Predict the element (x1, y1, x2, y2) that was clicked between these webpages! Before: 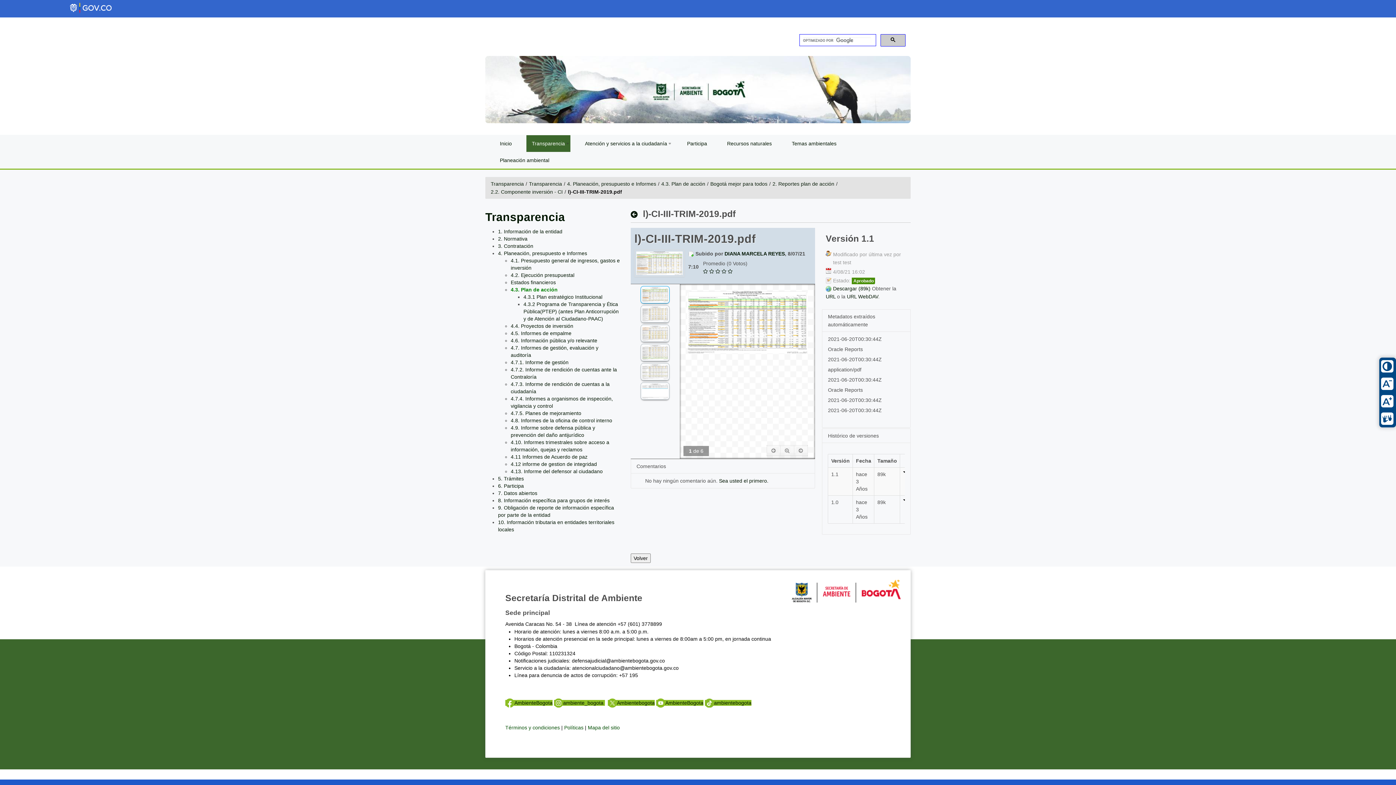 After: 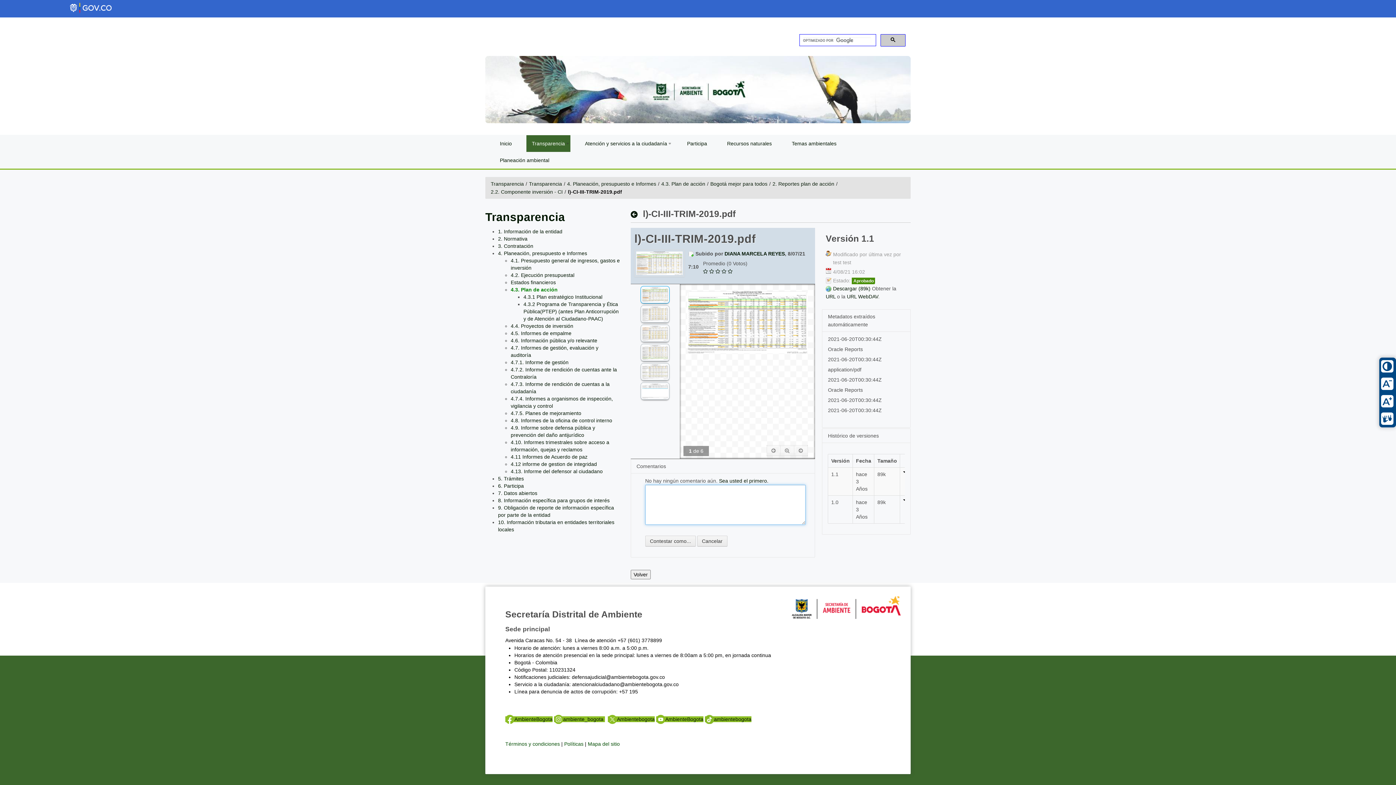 Action: bbox: (719, 478, 768, 483) label: Sea usted el primero.